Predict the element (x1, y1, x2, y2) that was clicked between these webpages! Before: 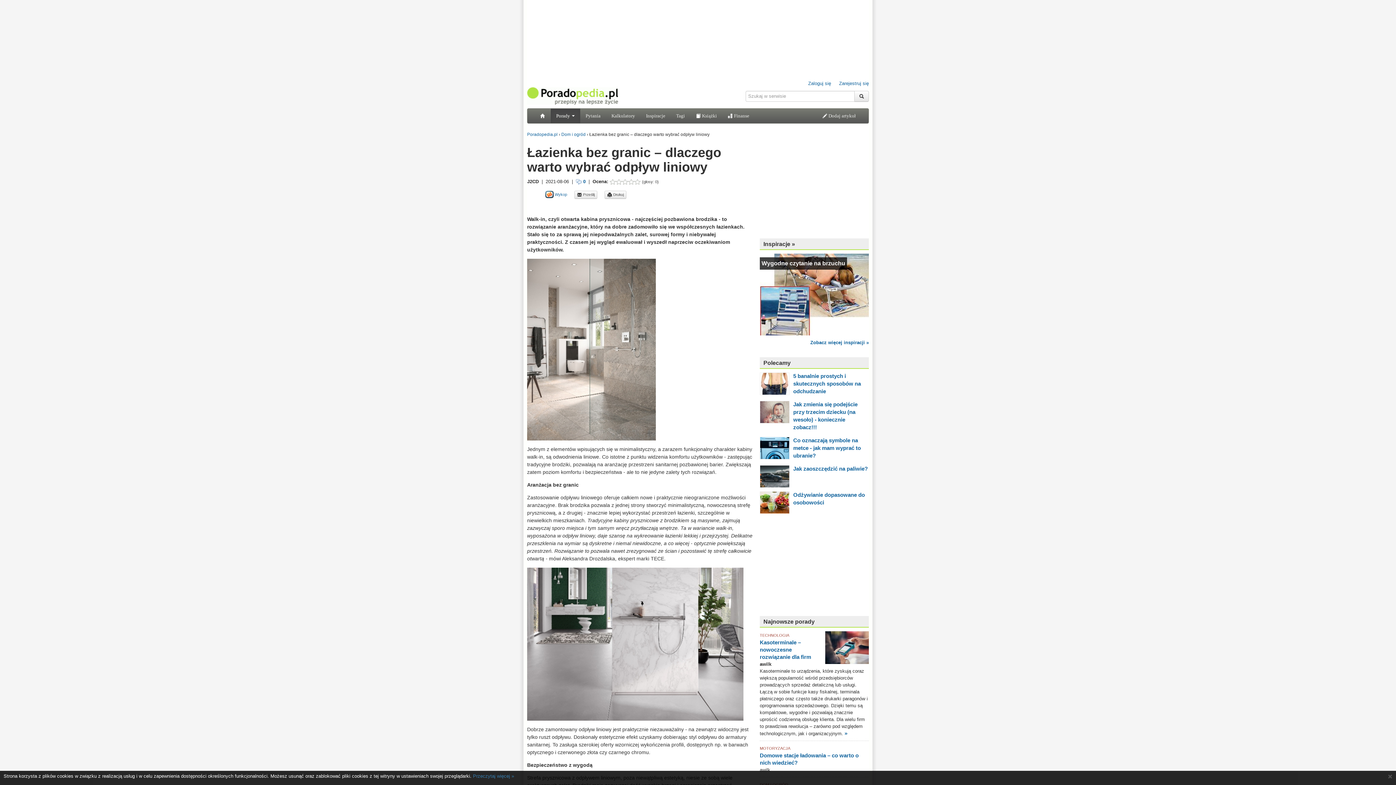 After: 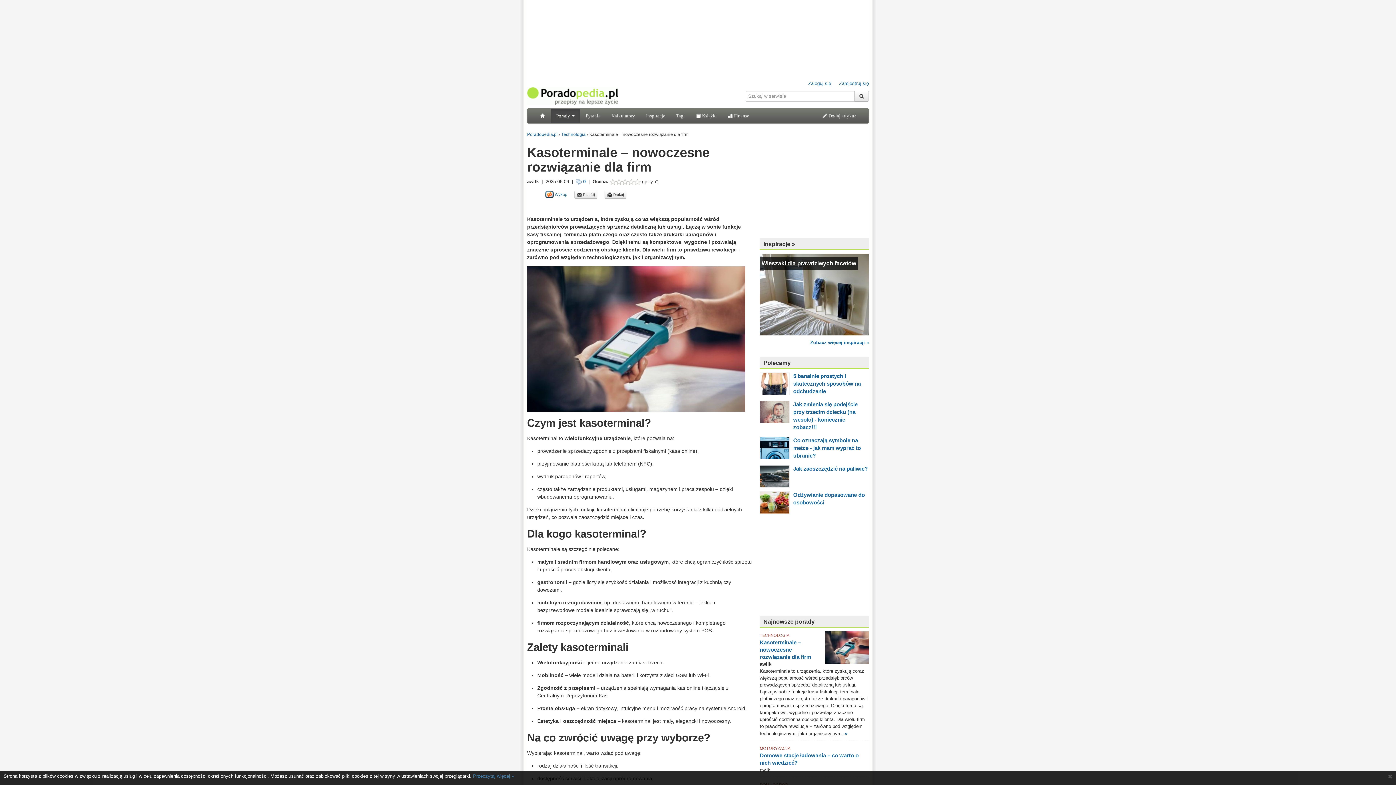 Action: label: » bbox: (844, 730, 847, 736)